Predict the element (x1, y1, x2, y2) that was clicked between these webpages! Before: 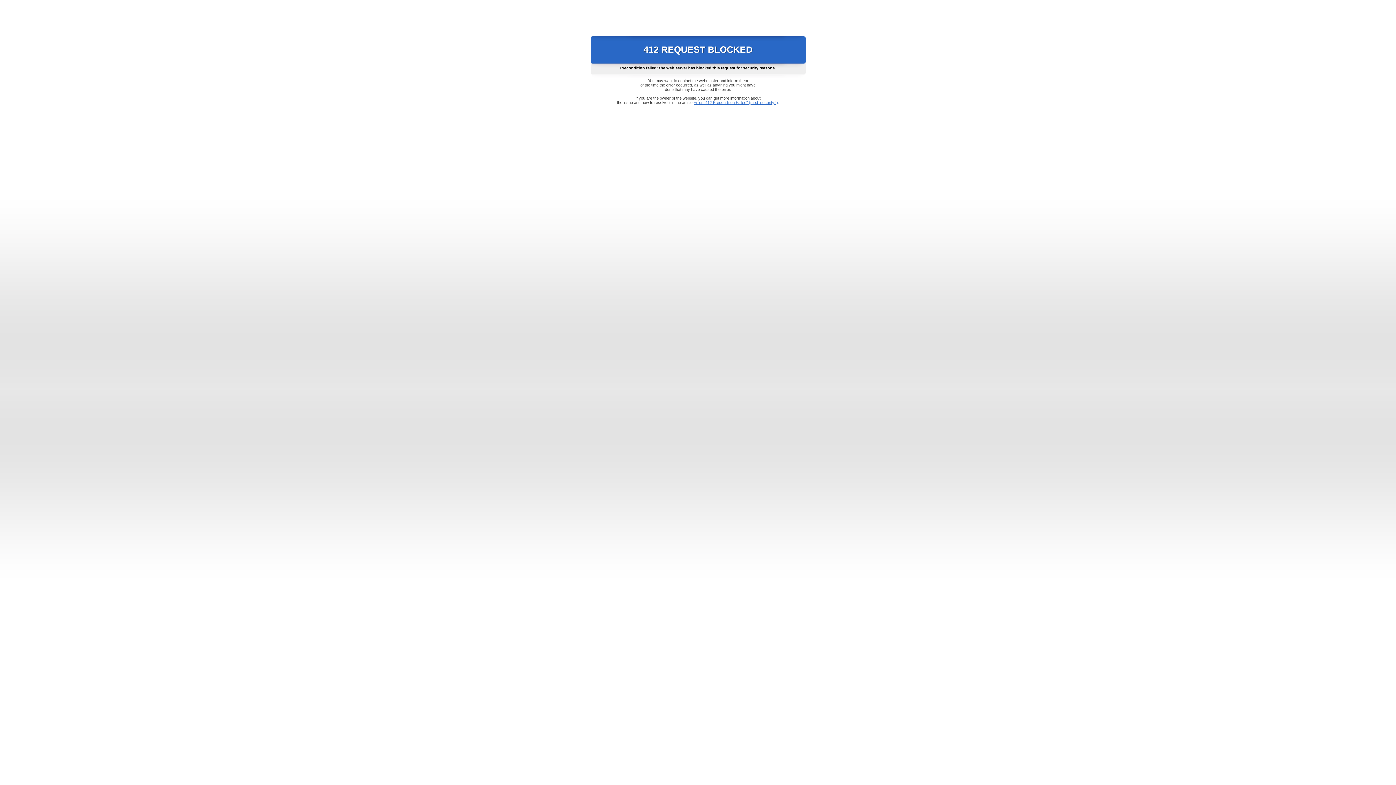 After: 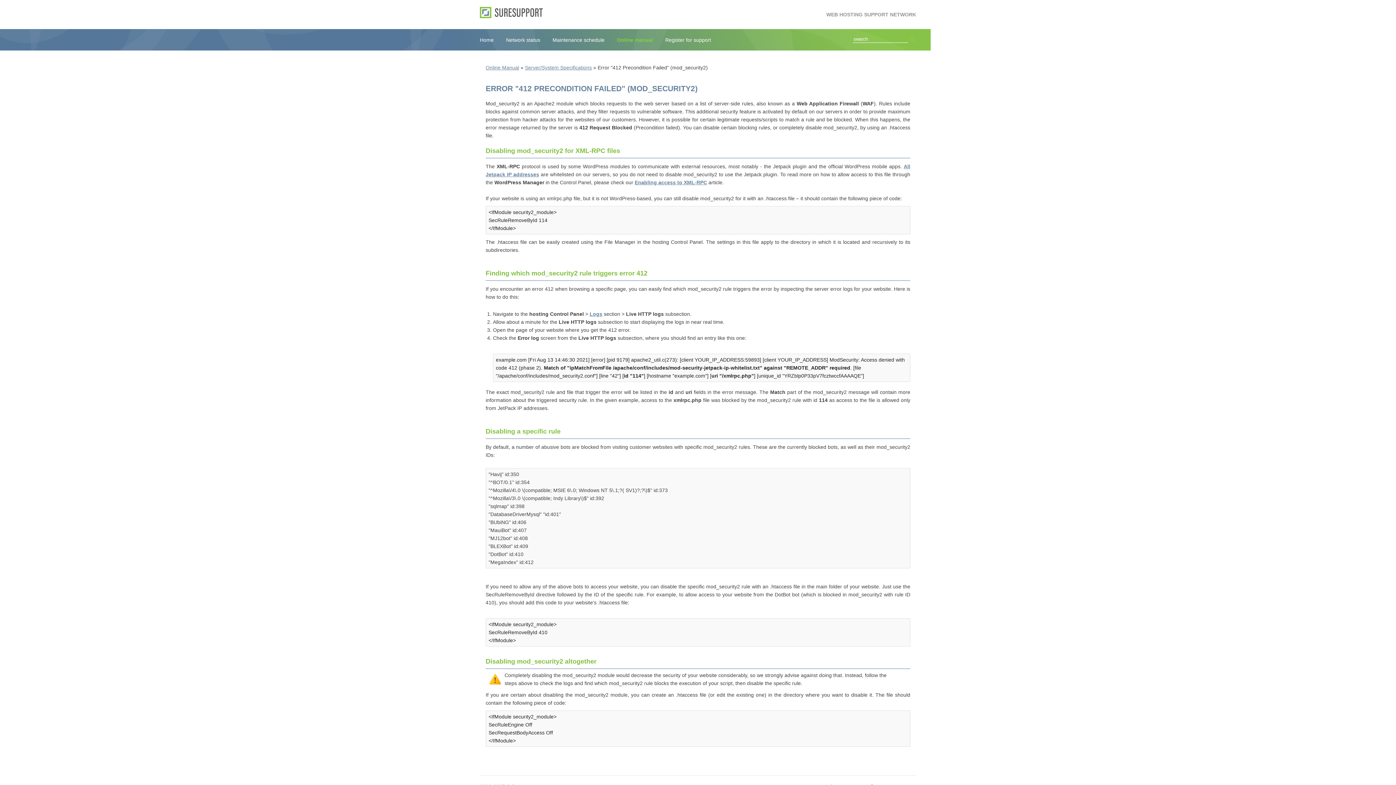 Action: bbox: (693, 100, 778, 104) label: Error "412 Precondition Failed" (mod_security2)